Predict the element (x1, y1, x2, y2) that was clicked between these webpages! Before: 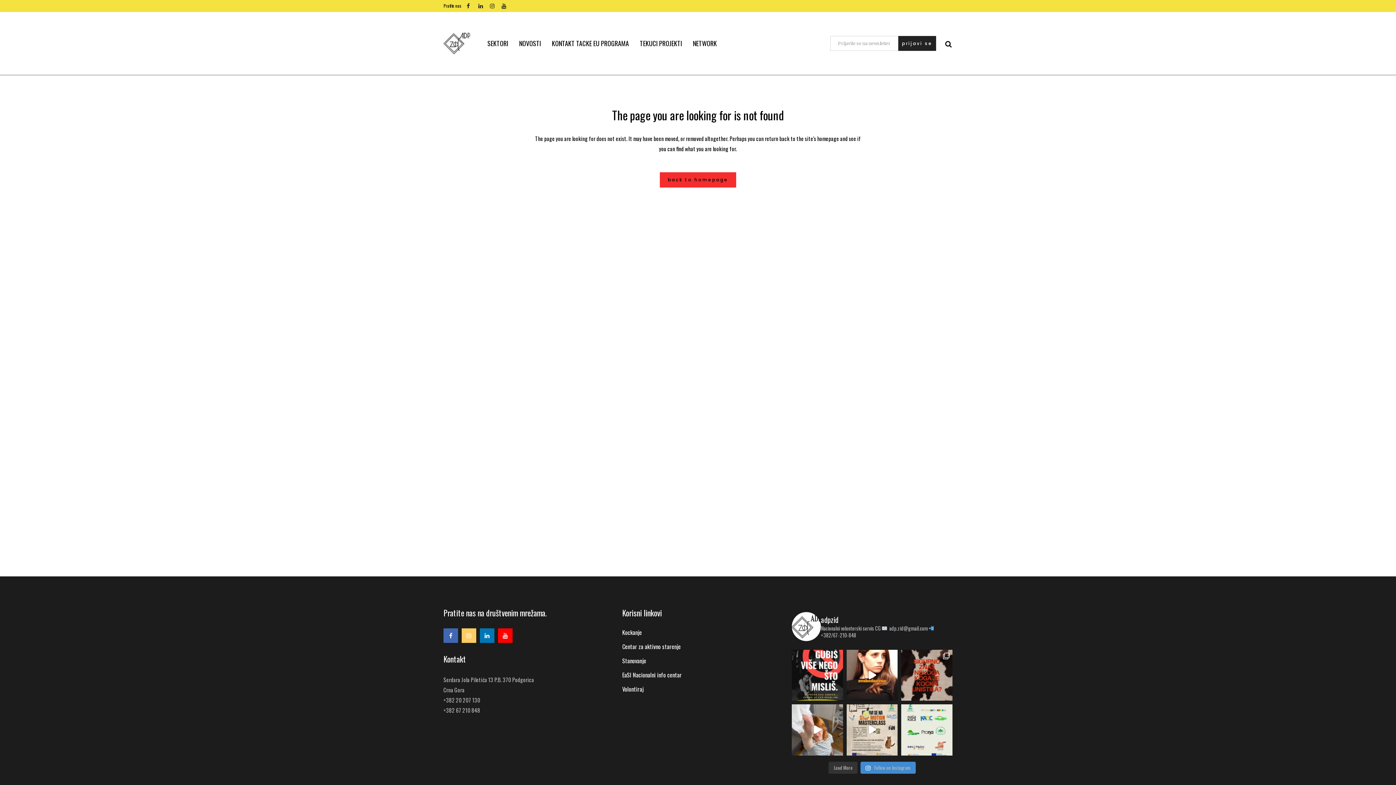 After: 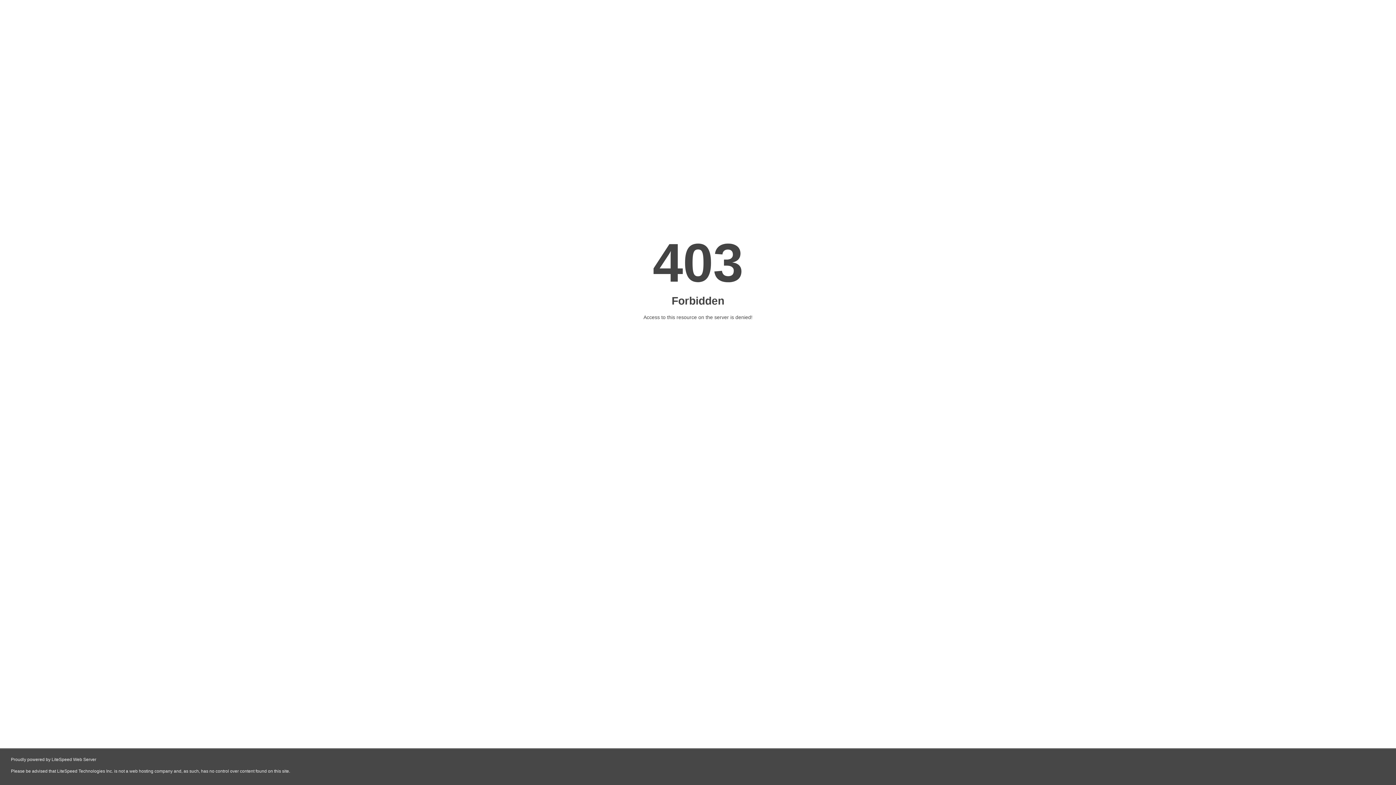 Action: label: Kockanje bbox: (622, 628, 747, 636)